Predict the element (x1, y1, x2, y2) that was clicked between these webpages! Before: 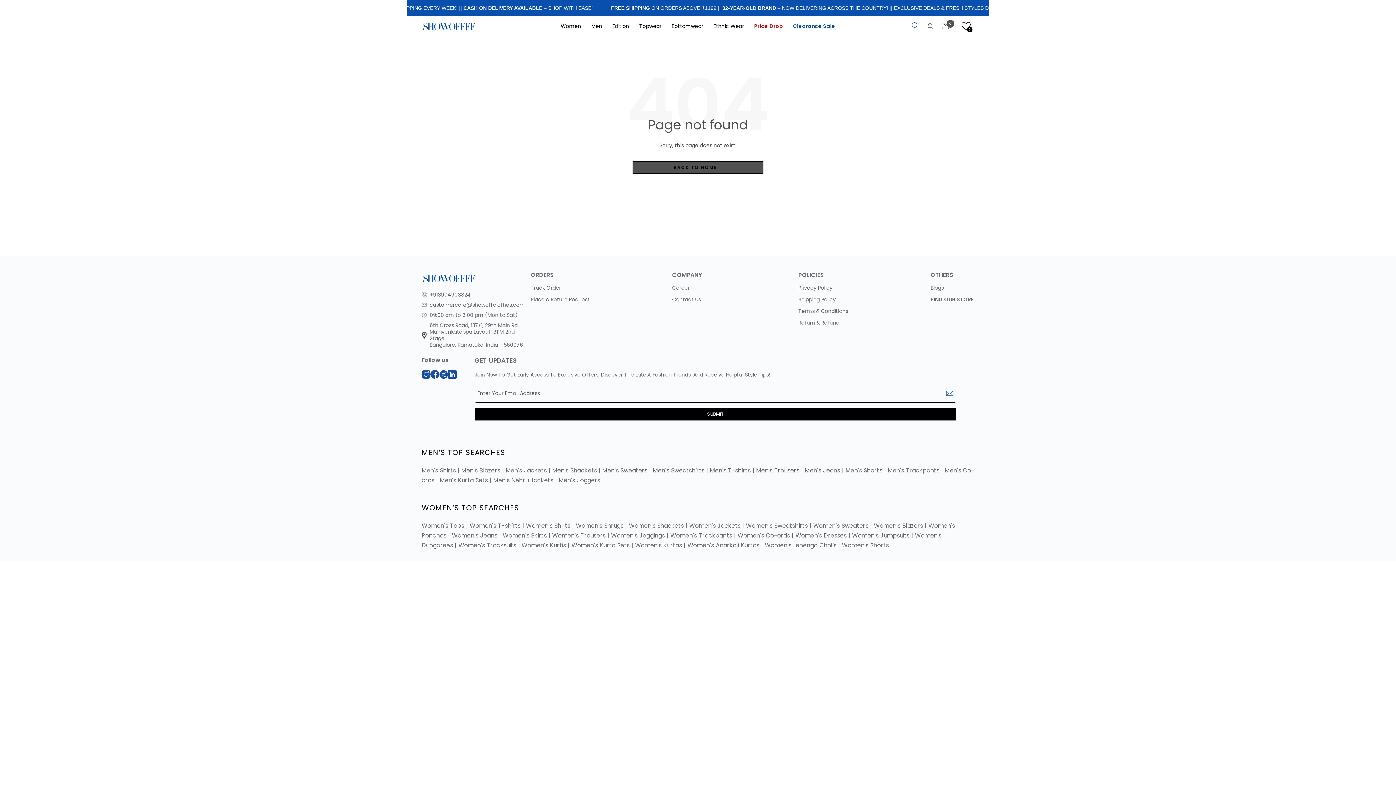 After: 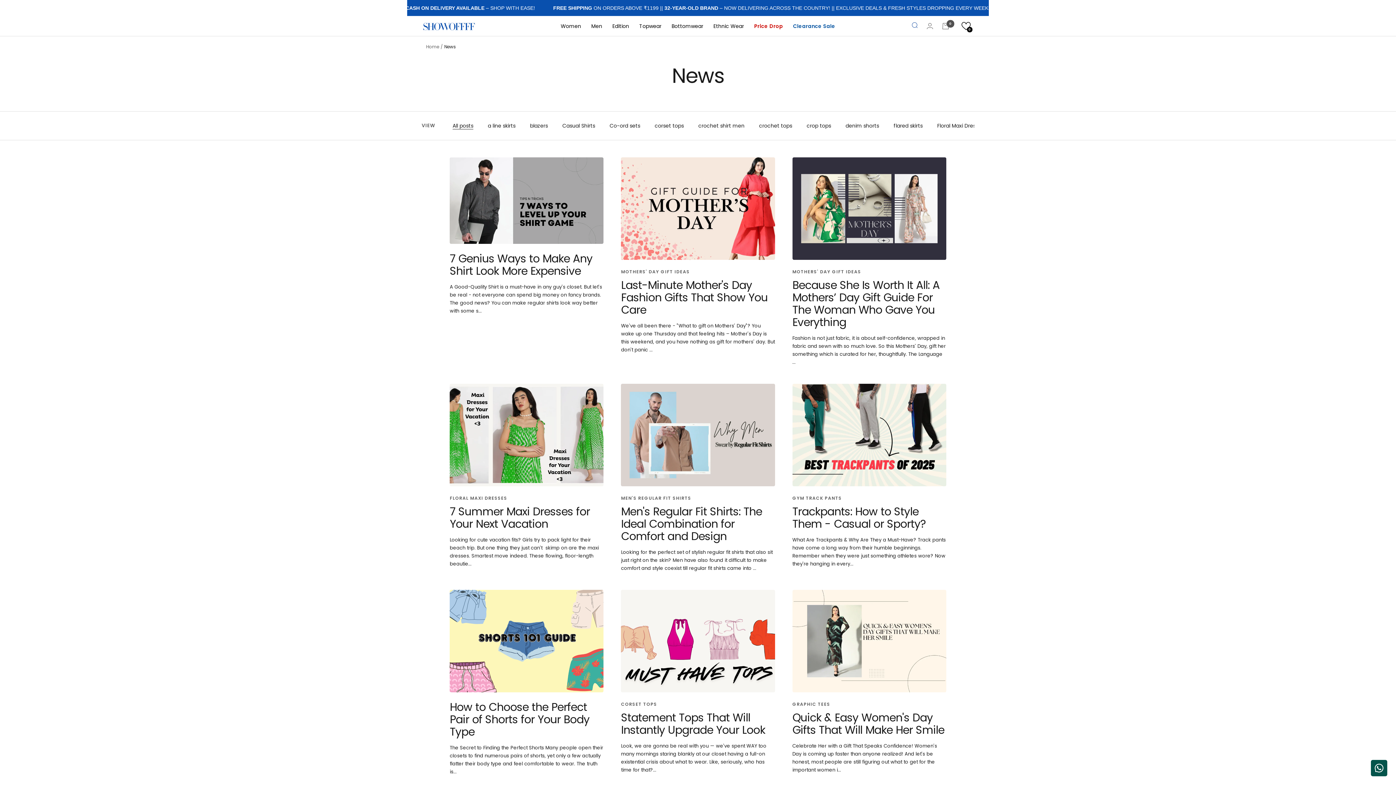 Action: bbox: (930, 284, 944, 291) label: Blogs